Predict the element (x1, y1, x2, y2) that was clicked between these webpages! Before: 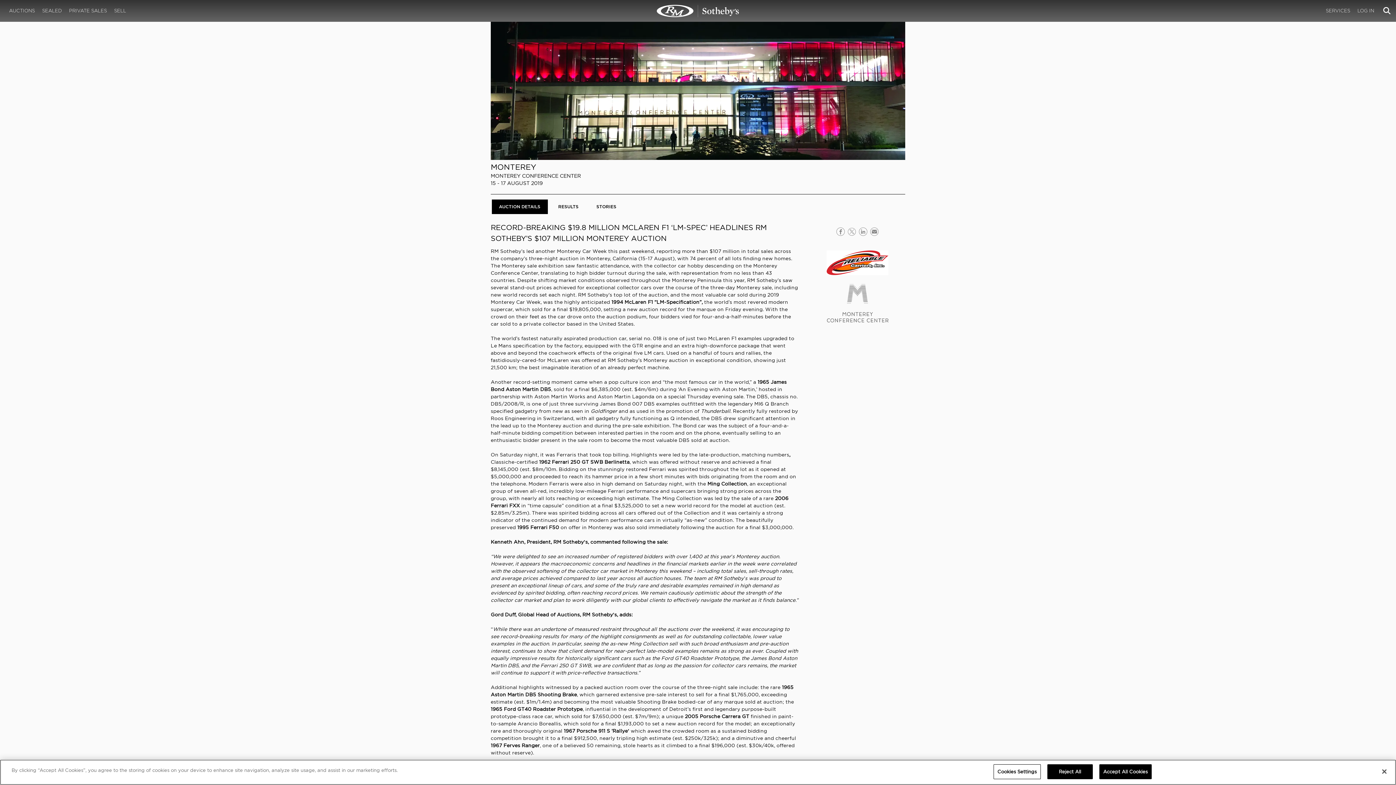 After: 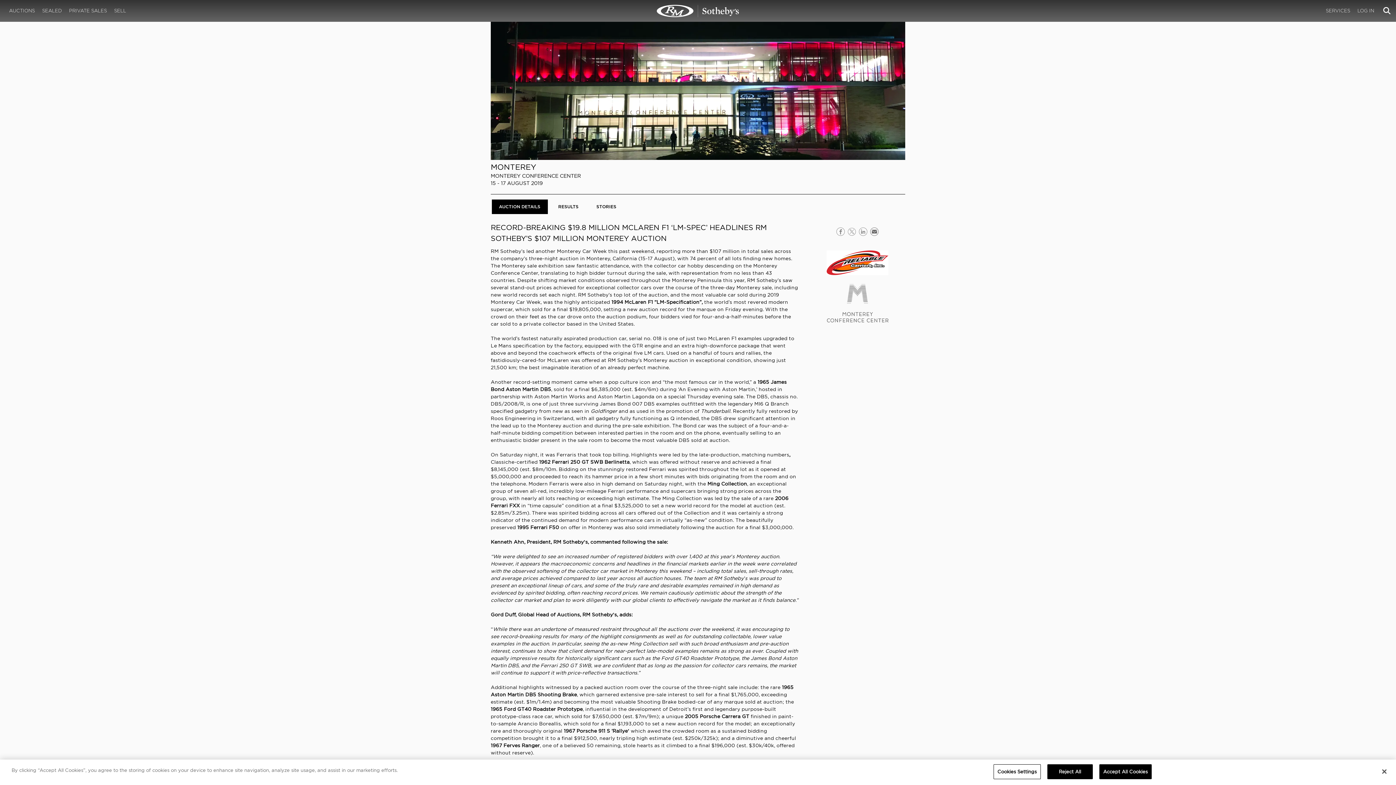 Action: bbox: (870, 225, 878, 240)